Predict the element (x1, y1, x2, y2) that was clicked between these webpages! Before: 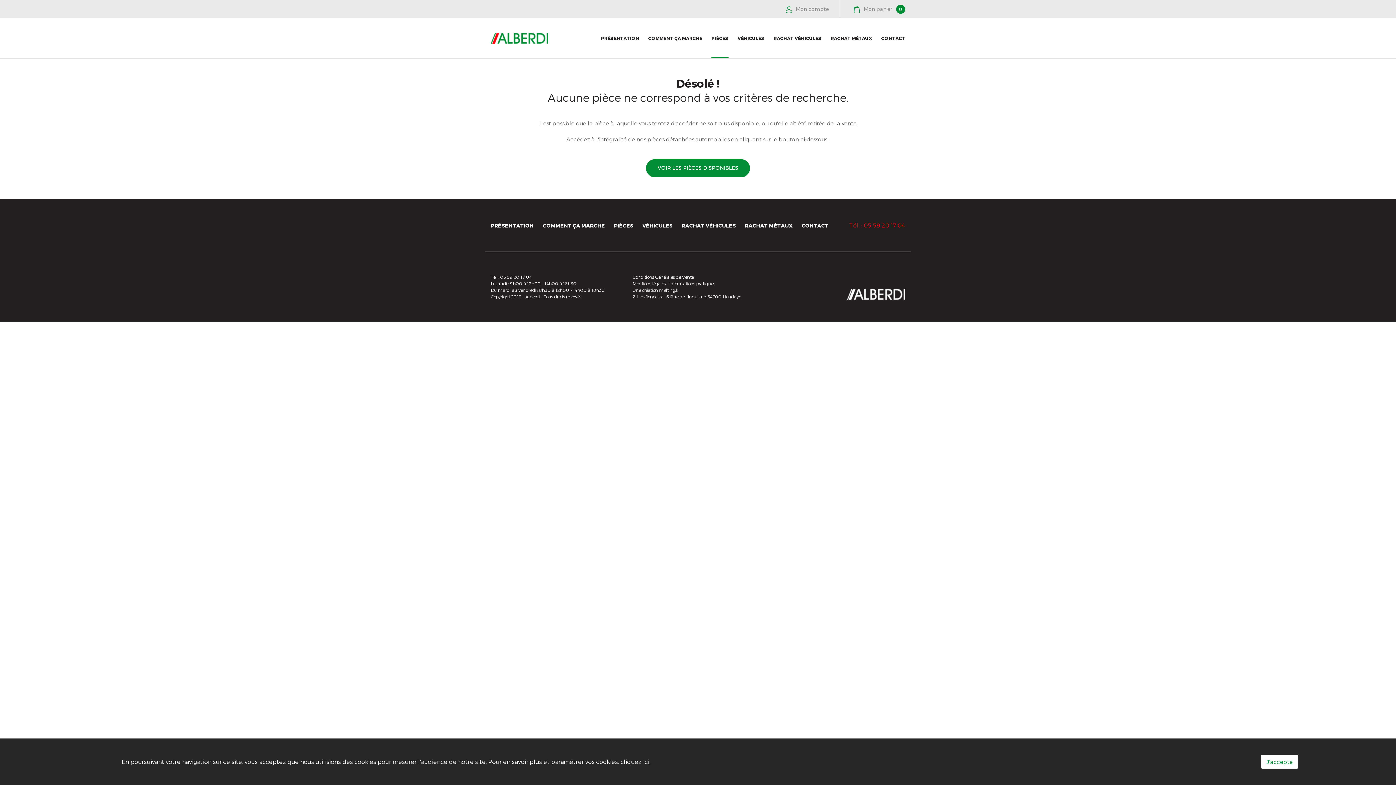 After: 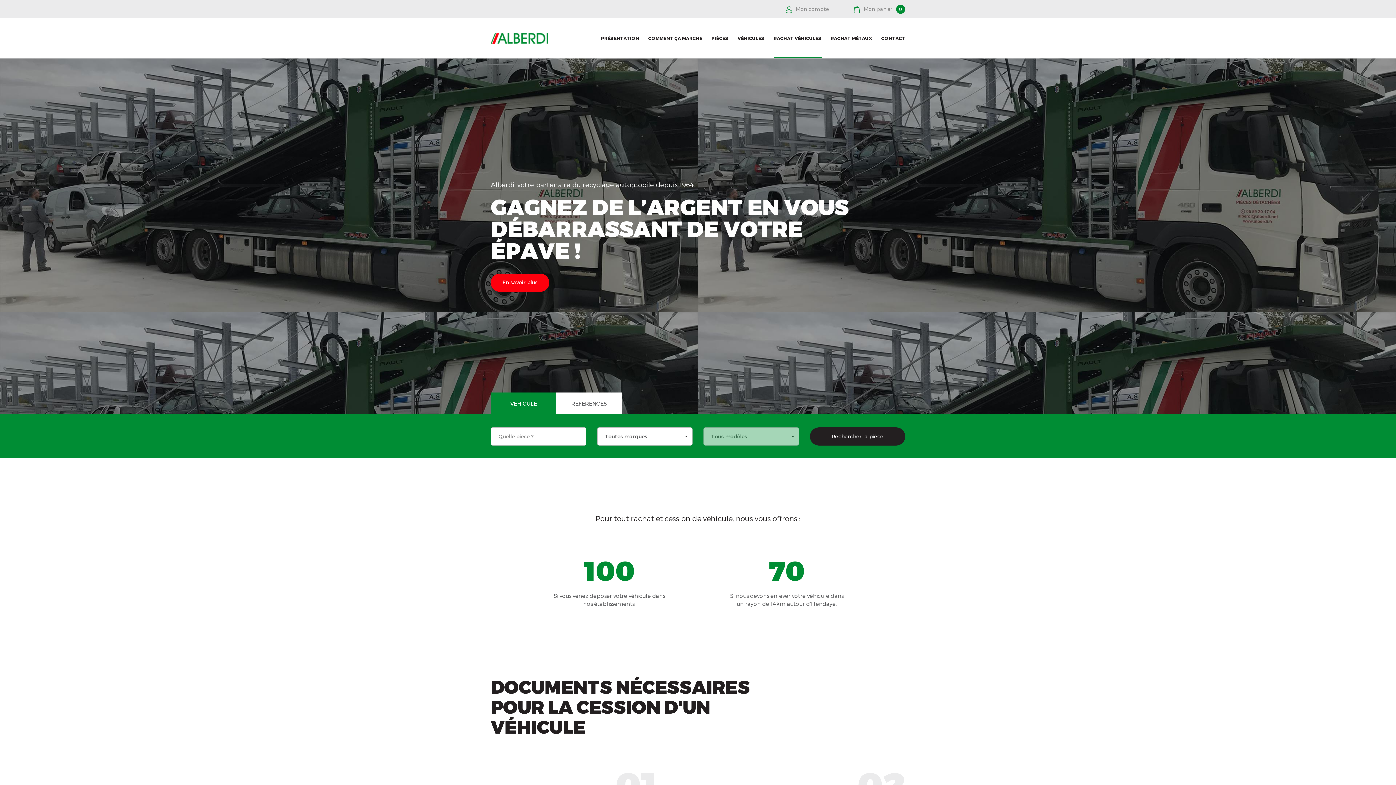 Action: bbox: (773, 35, 821, 40) label: RACHAT VÉHICULES